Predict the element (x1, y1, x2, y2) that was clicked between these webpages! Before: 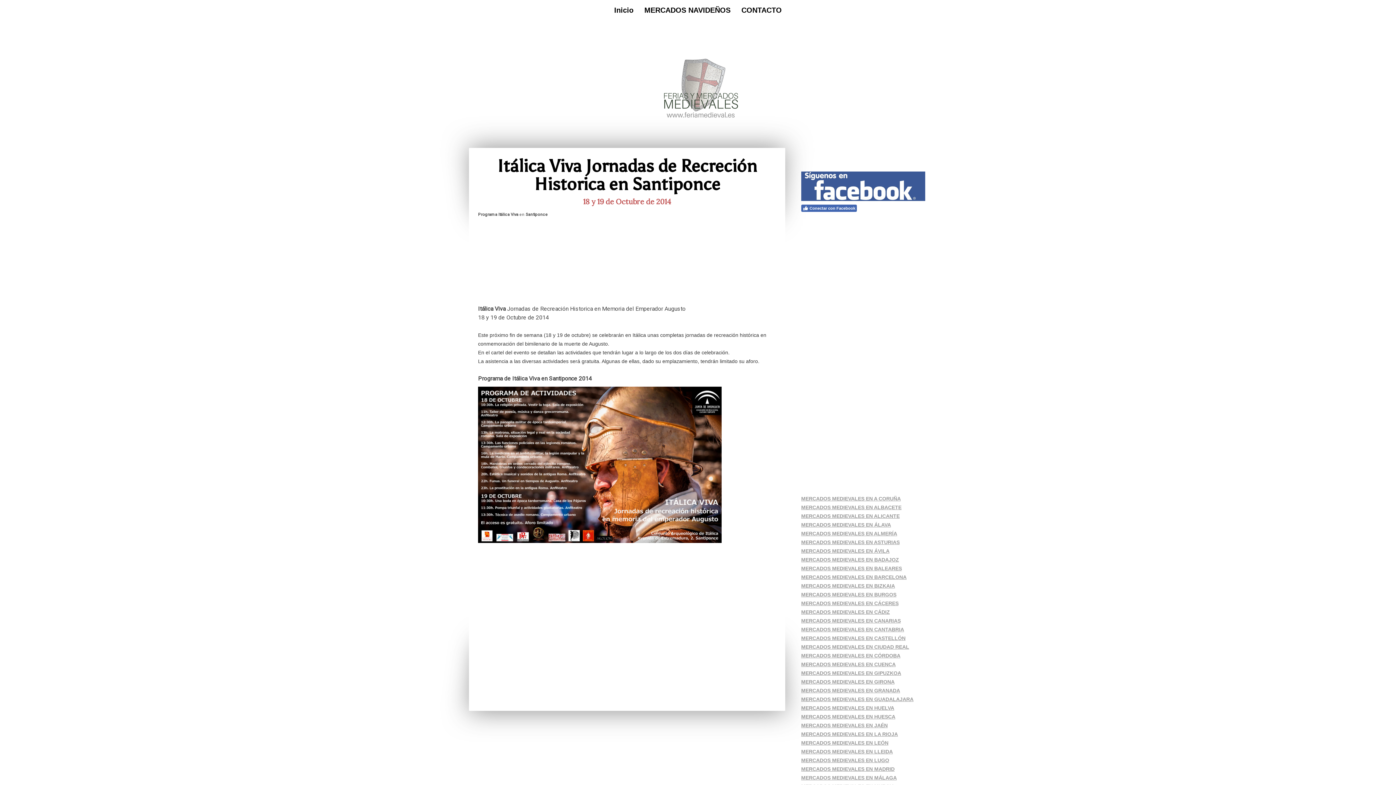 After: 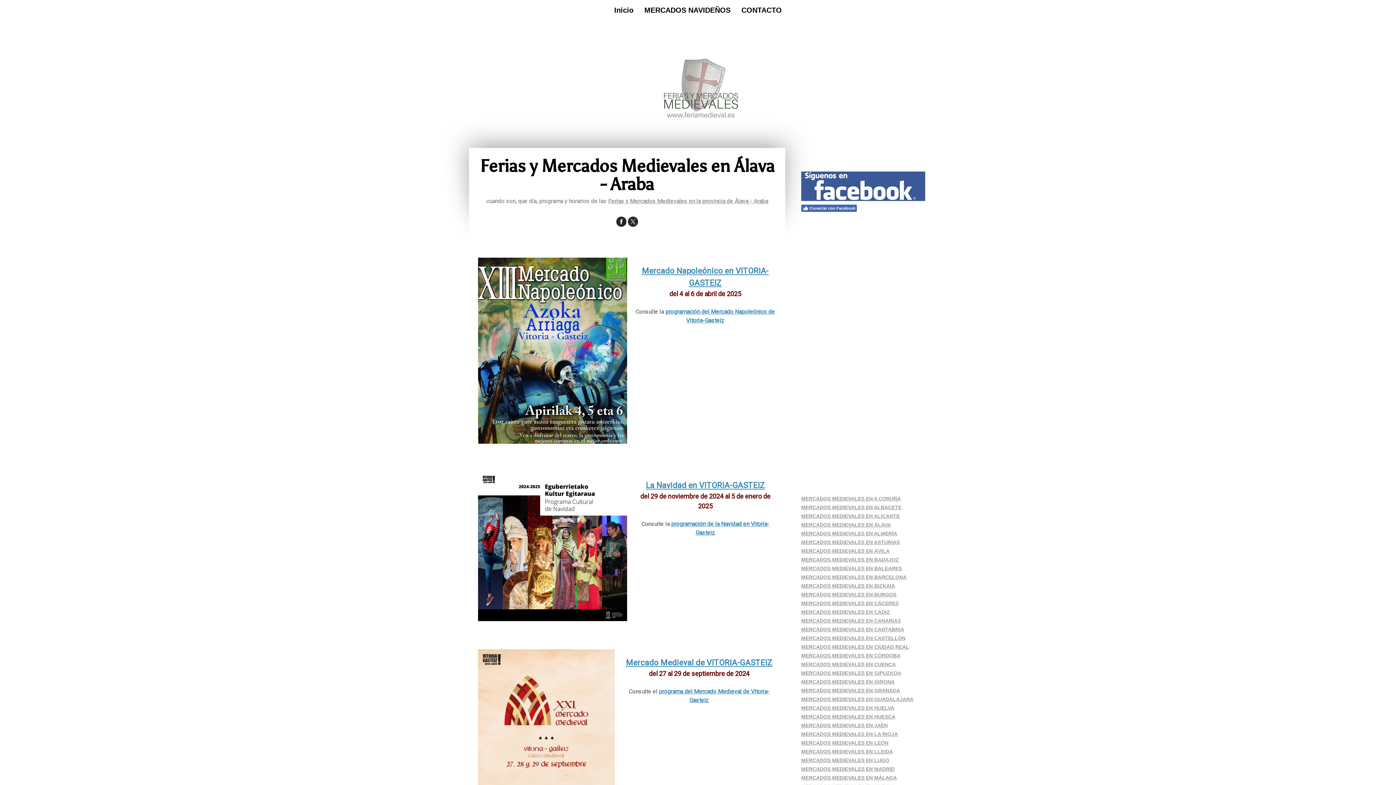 Action: bbox: (801, 522, 891, 528) label: MERCADOS MEDIEVALES EN ÁLAVA